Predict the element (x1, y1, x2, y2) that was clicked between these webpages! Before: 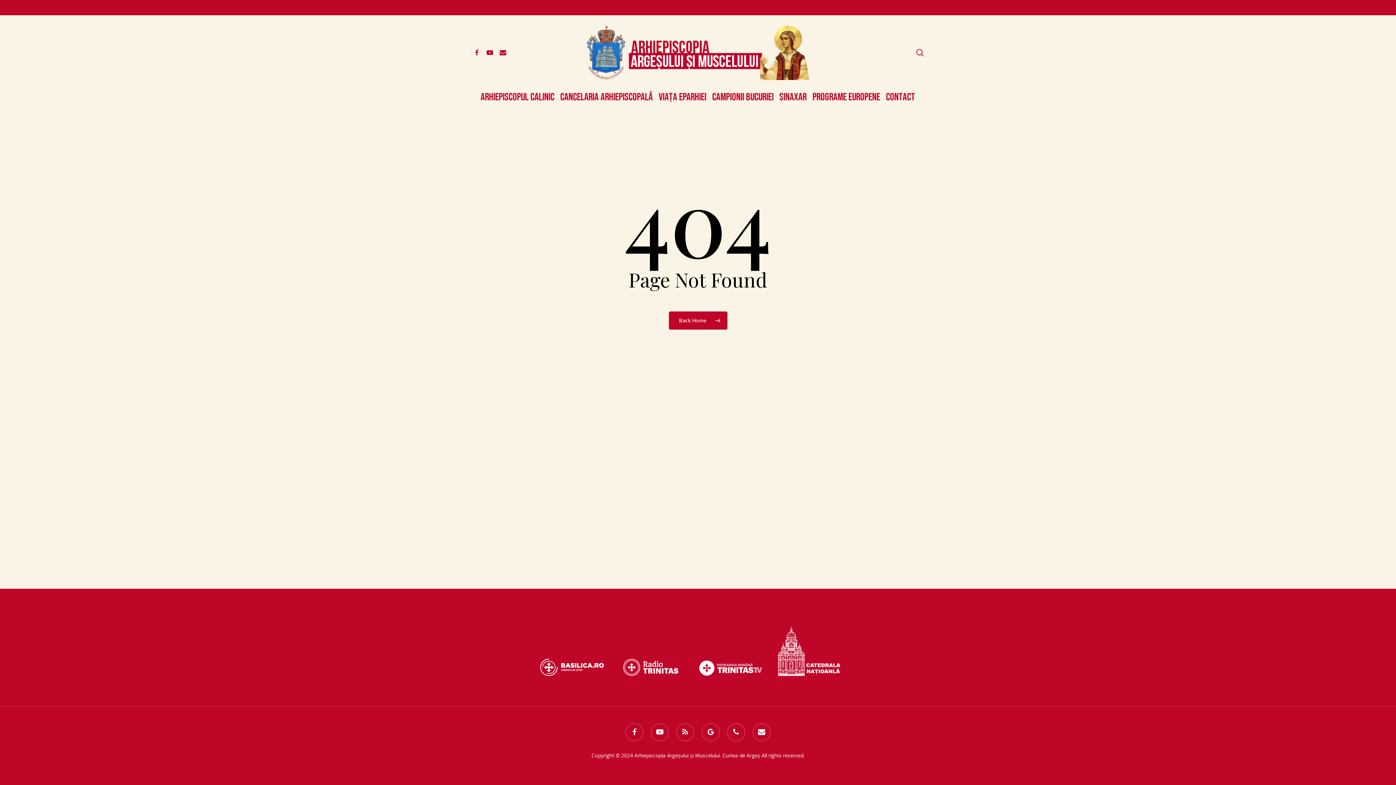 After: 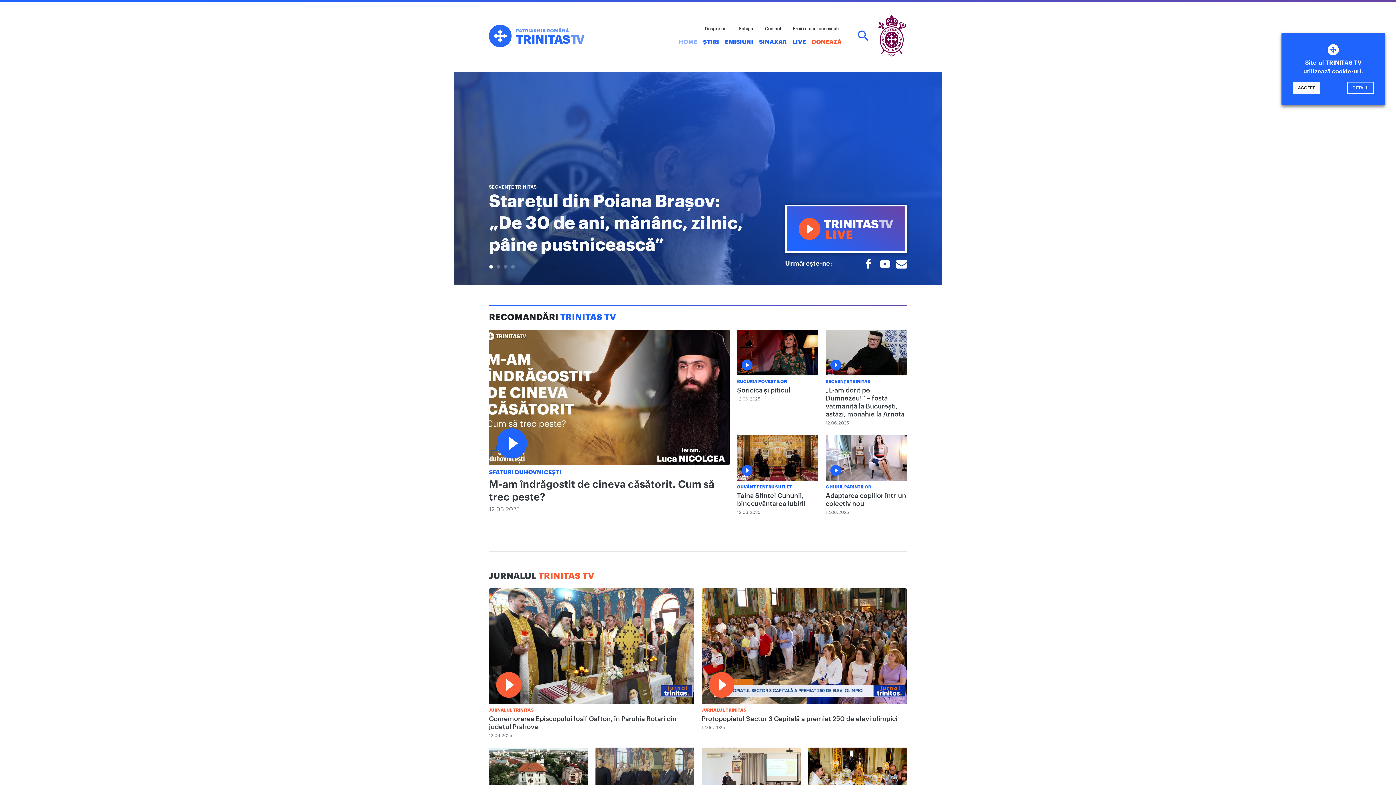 Action: bbox: (698, 626, 776, 680)